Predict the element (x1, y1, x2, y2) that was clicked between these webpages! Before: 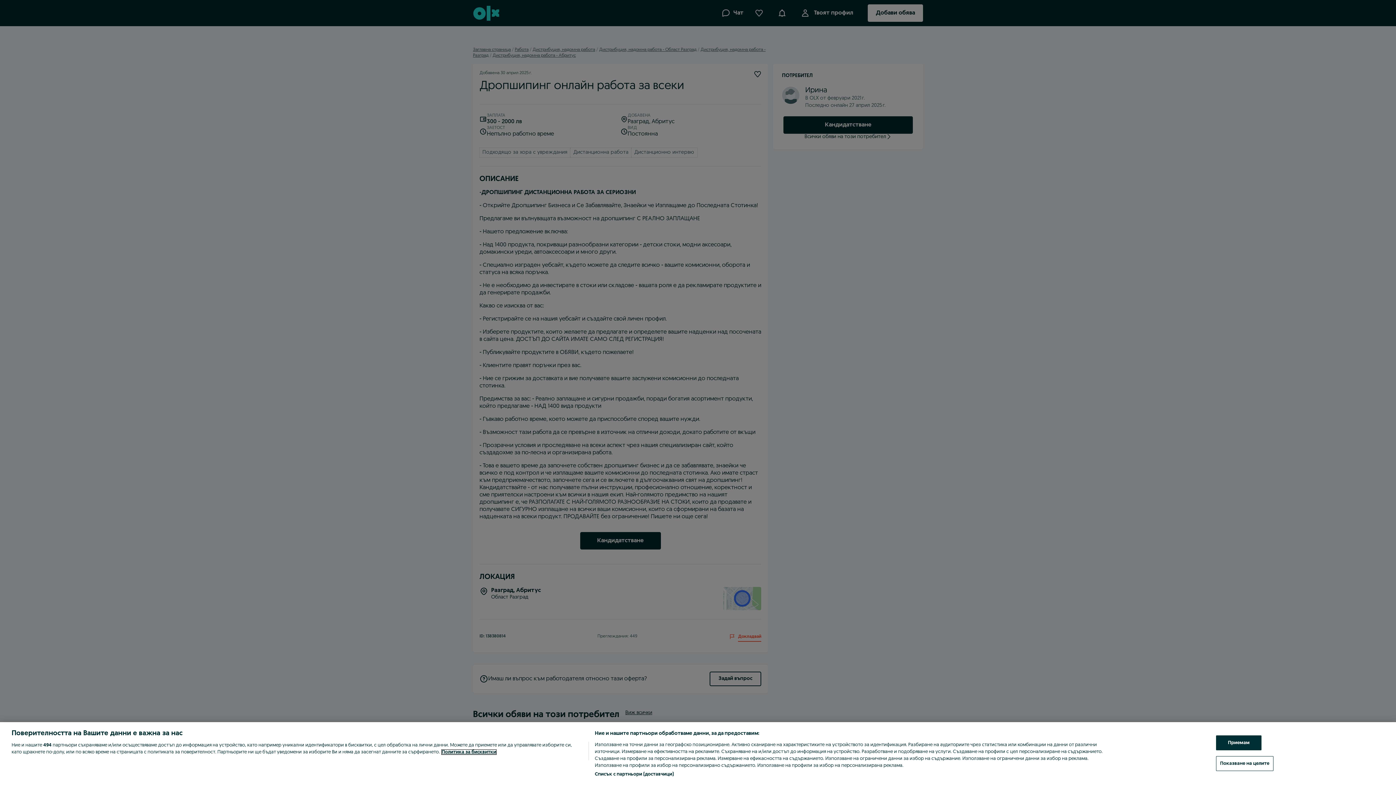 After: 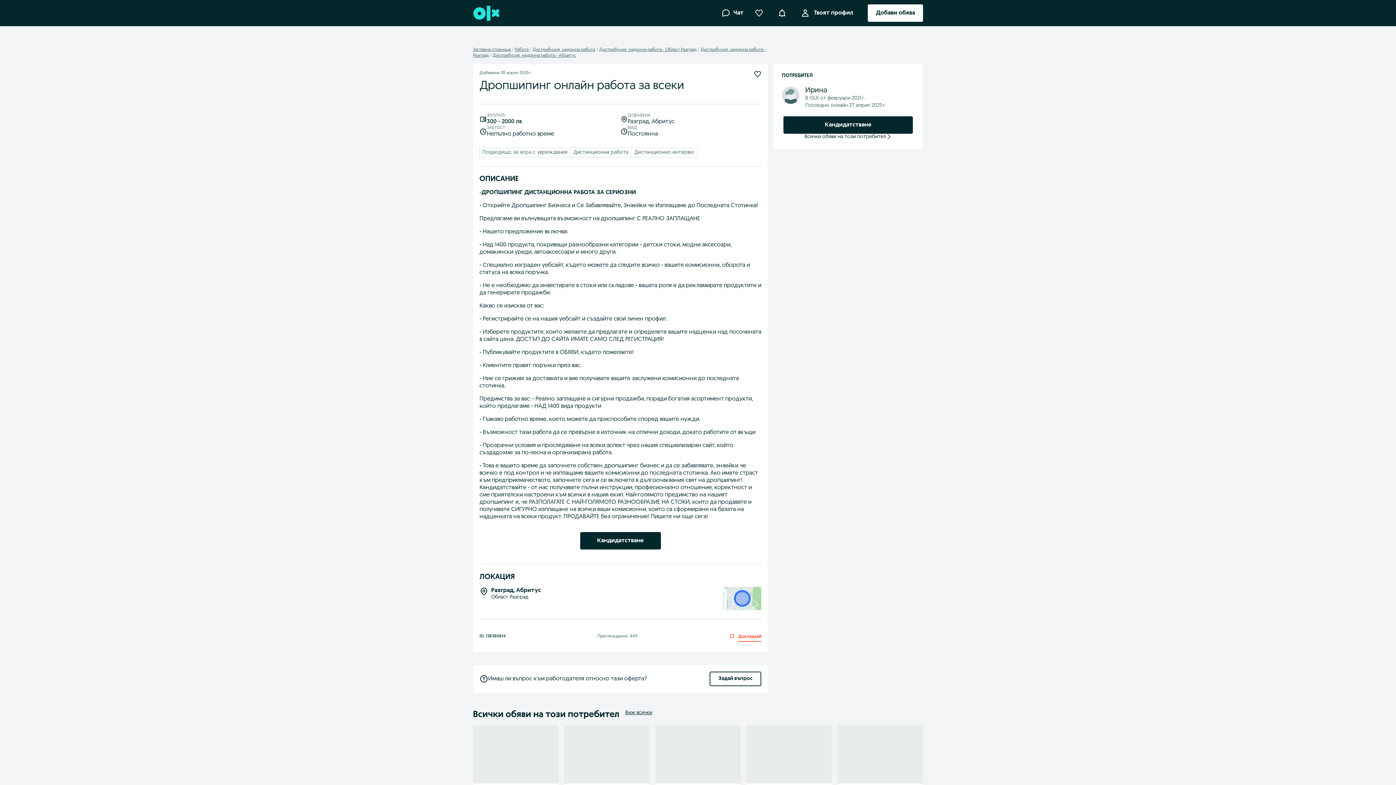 Action: label: Приемам bbox: (1216, 735, 1261, 750)